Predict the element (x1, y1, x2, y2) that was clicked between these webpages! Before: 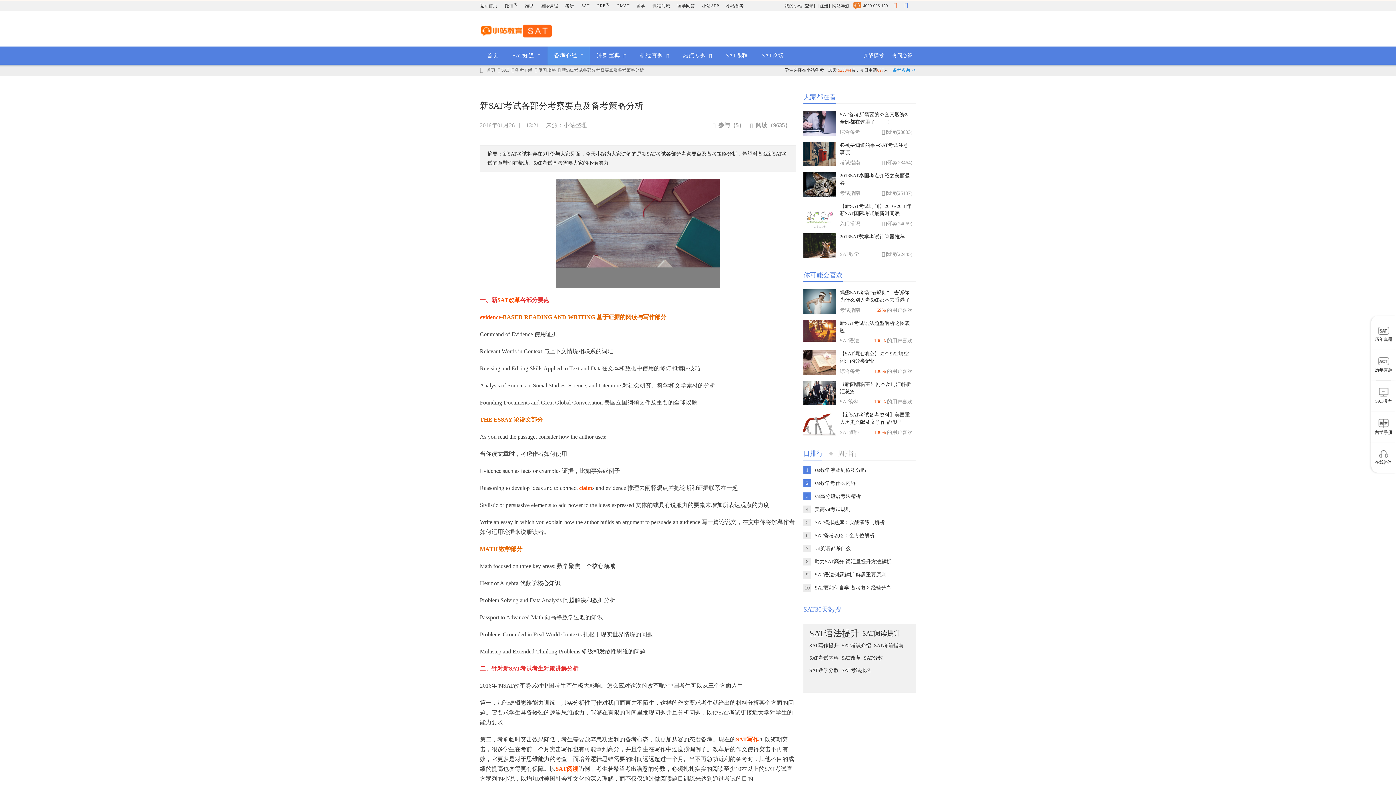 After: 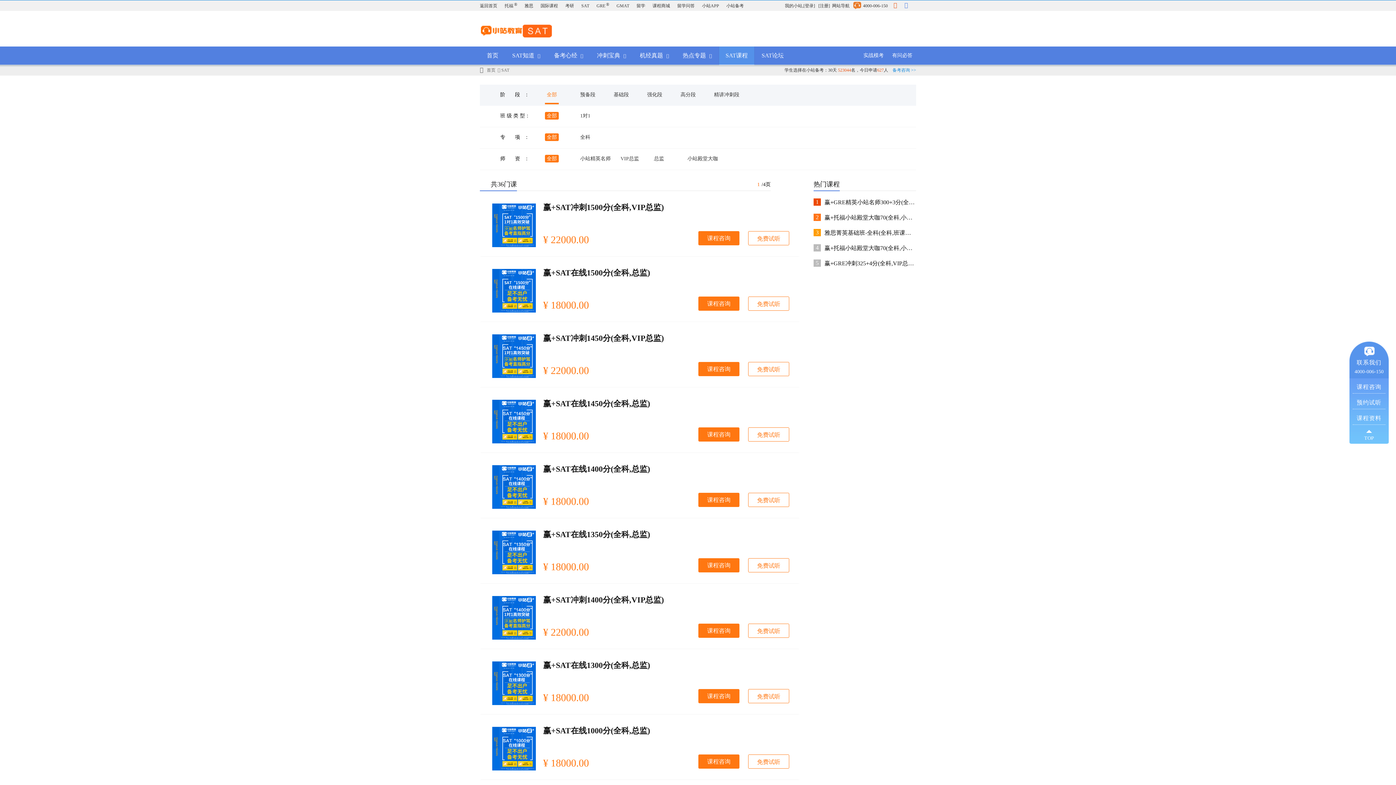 Action: bbox: (725, 52, 748, 58) label: SAT课程